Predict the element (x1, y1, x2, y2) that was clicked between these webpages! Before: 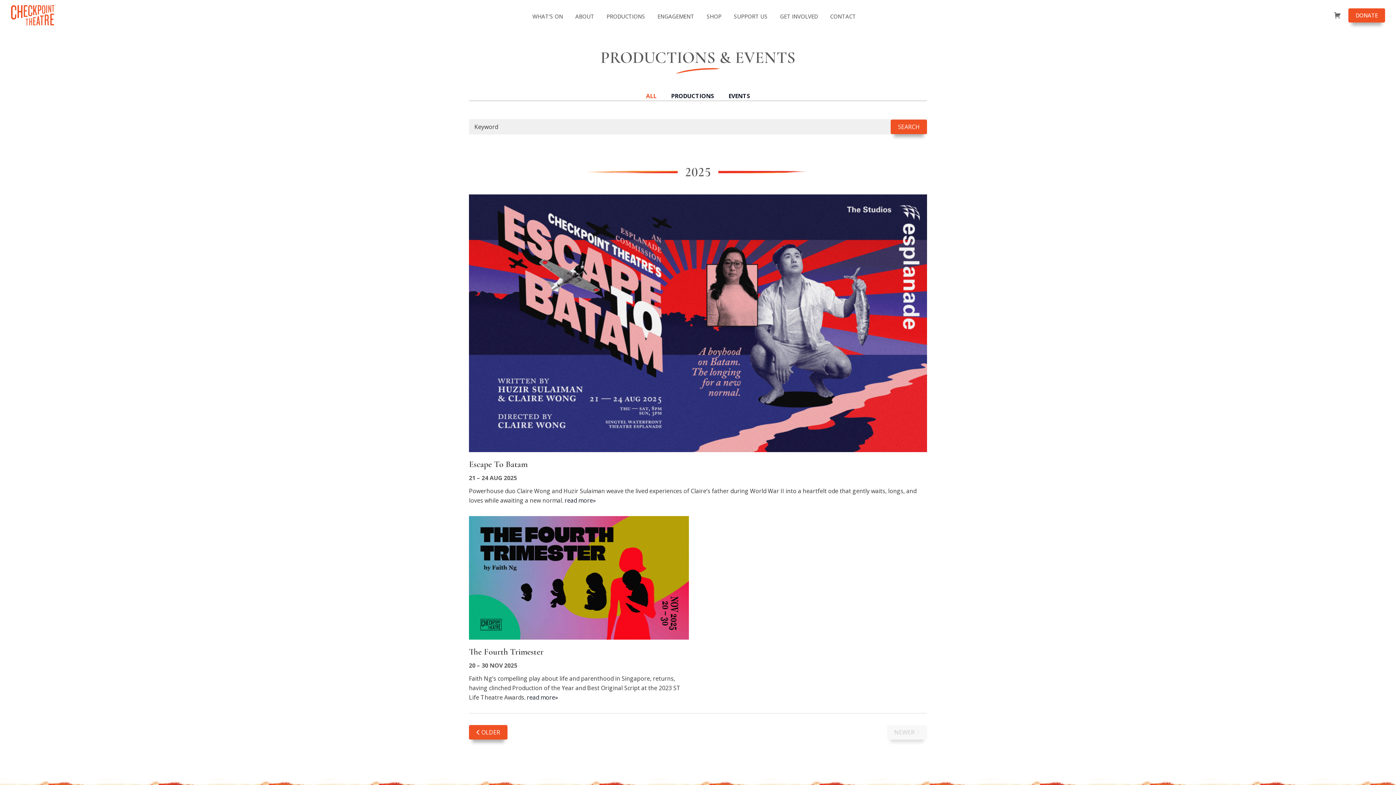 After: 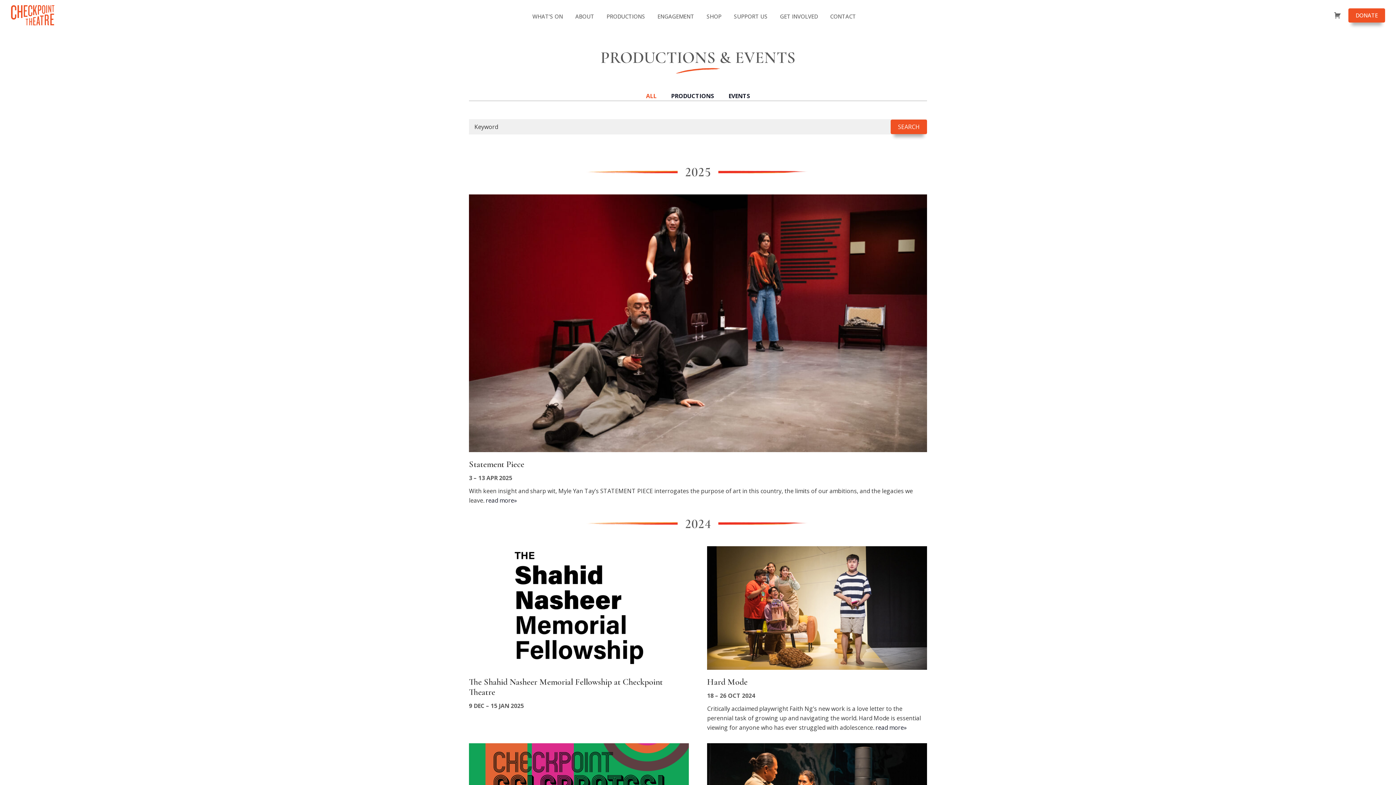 Action: label: Older bbox: (469, 725, 507, 739)